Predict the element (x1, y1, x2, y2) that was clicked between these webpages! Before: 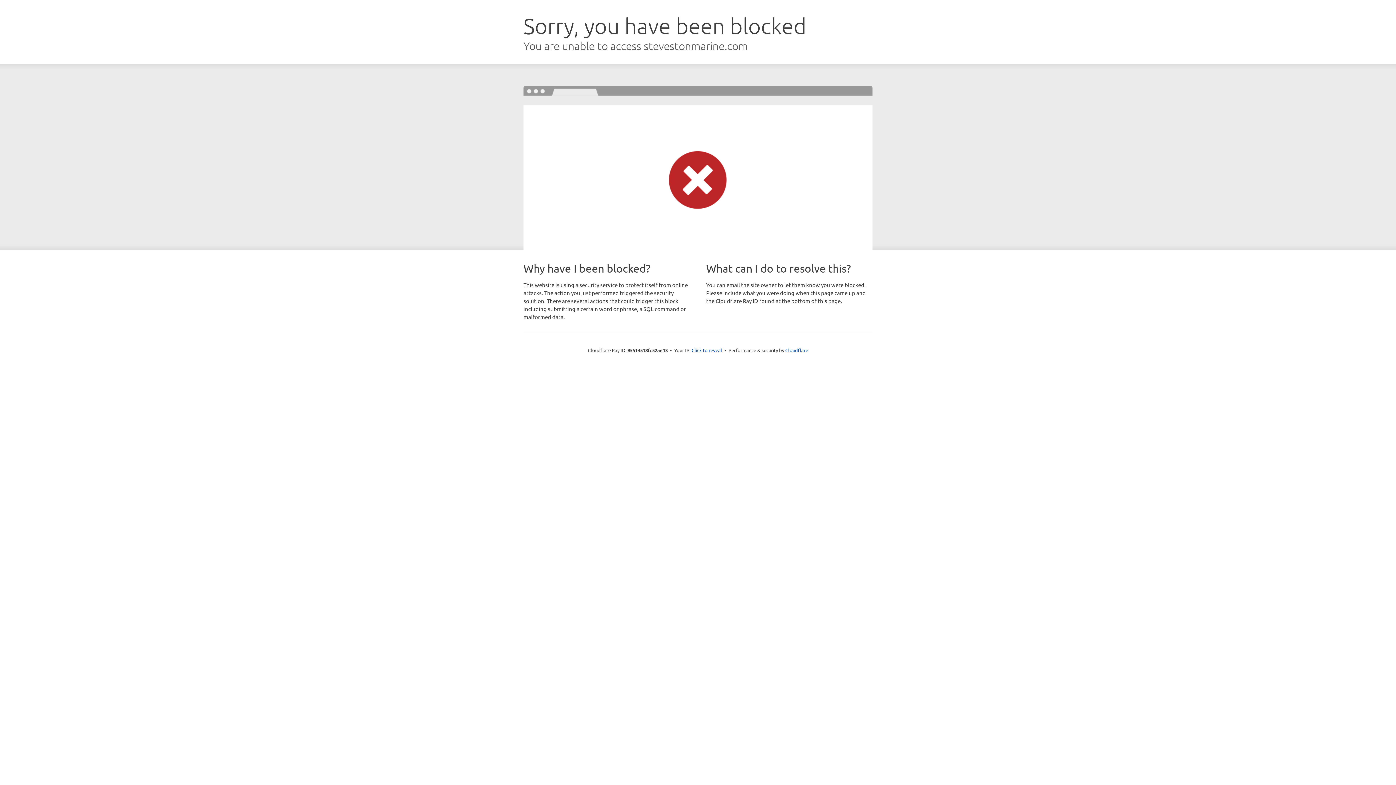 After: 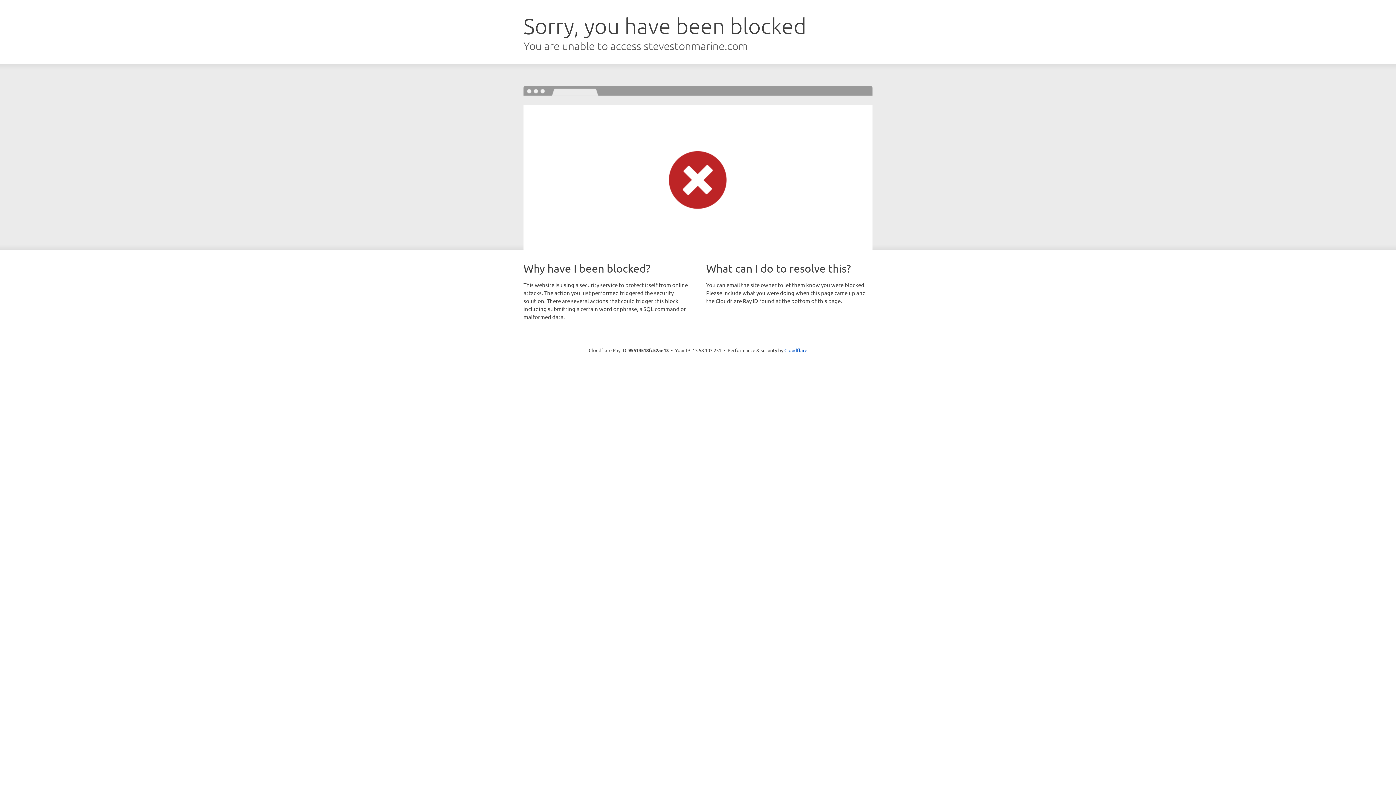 Action: label: Click to reveal bbox: (691, 346, 722, 353)